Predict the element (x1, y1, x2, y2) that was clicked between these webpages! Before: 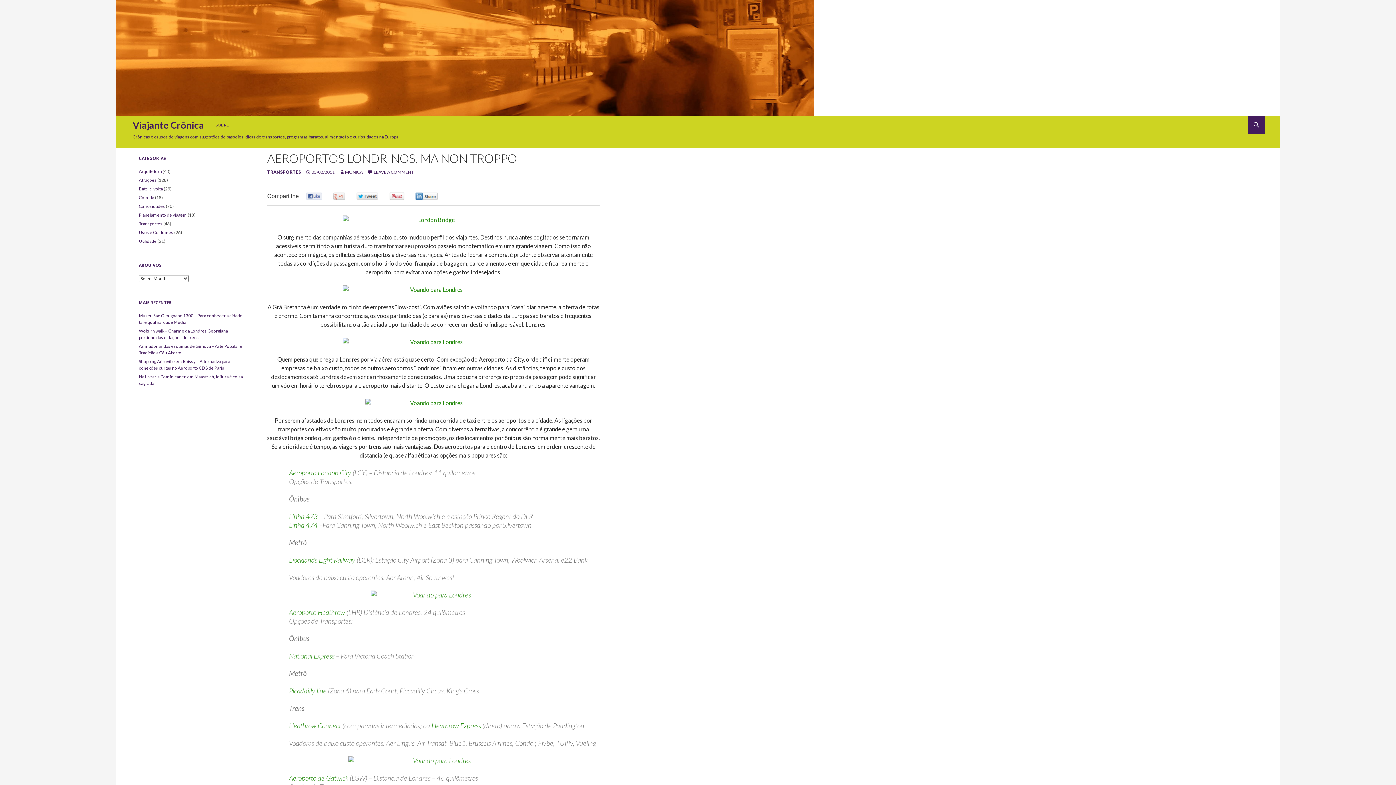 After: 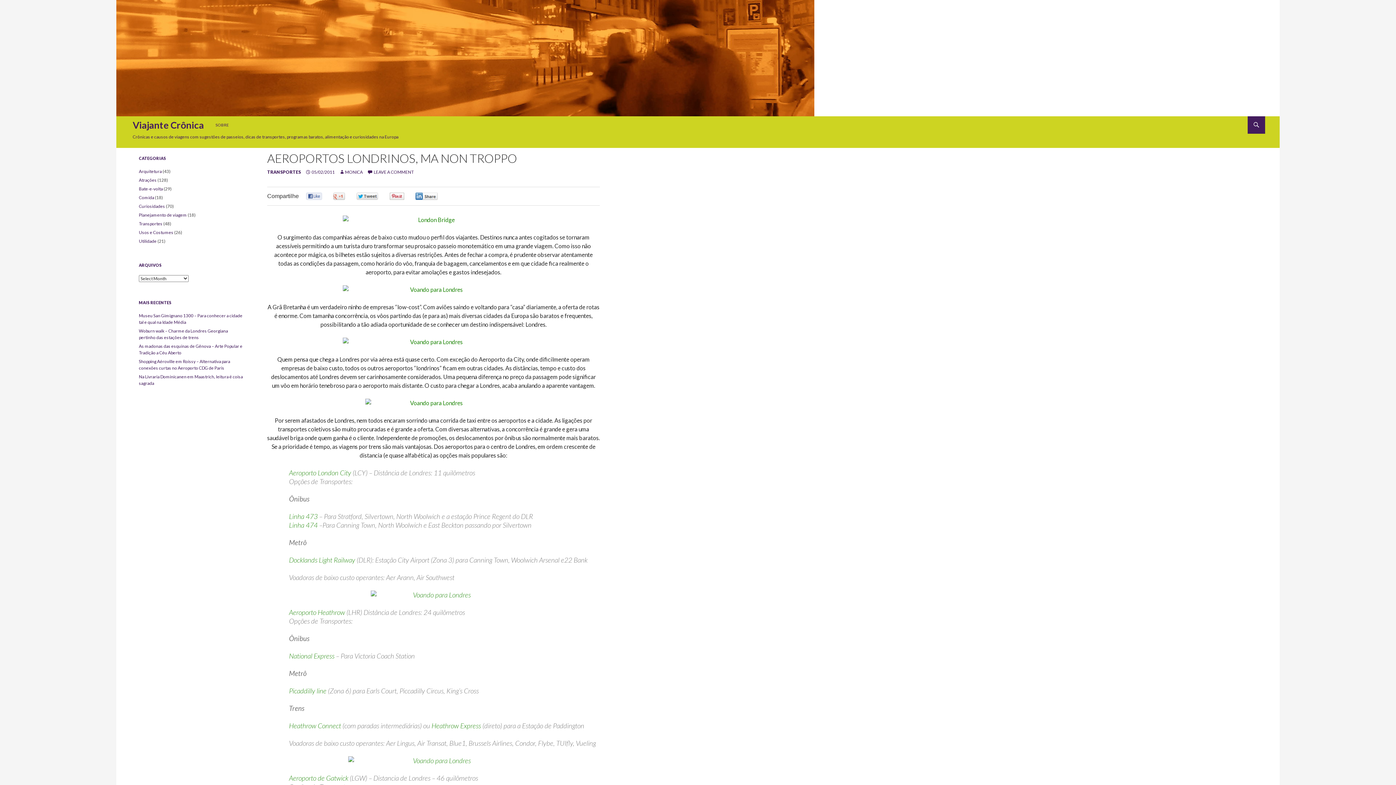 Action: bbox: (305, 169, 334, 174) label: 05/02/2011